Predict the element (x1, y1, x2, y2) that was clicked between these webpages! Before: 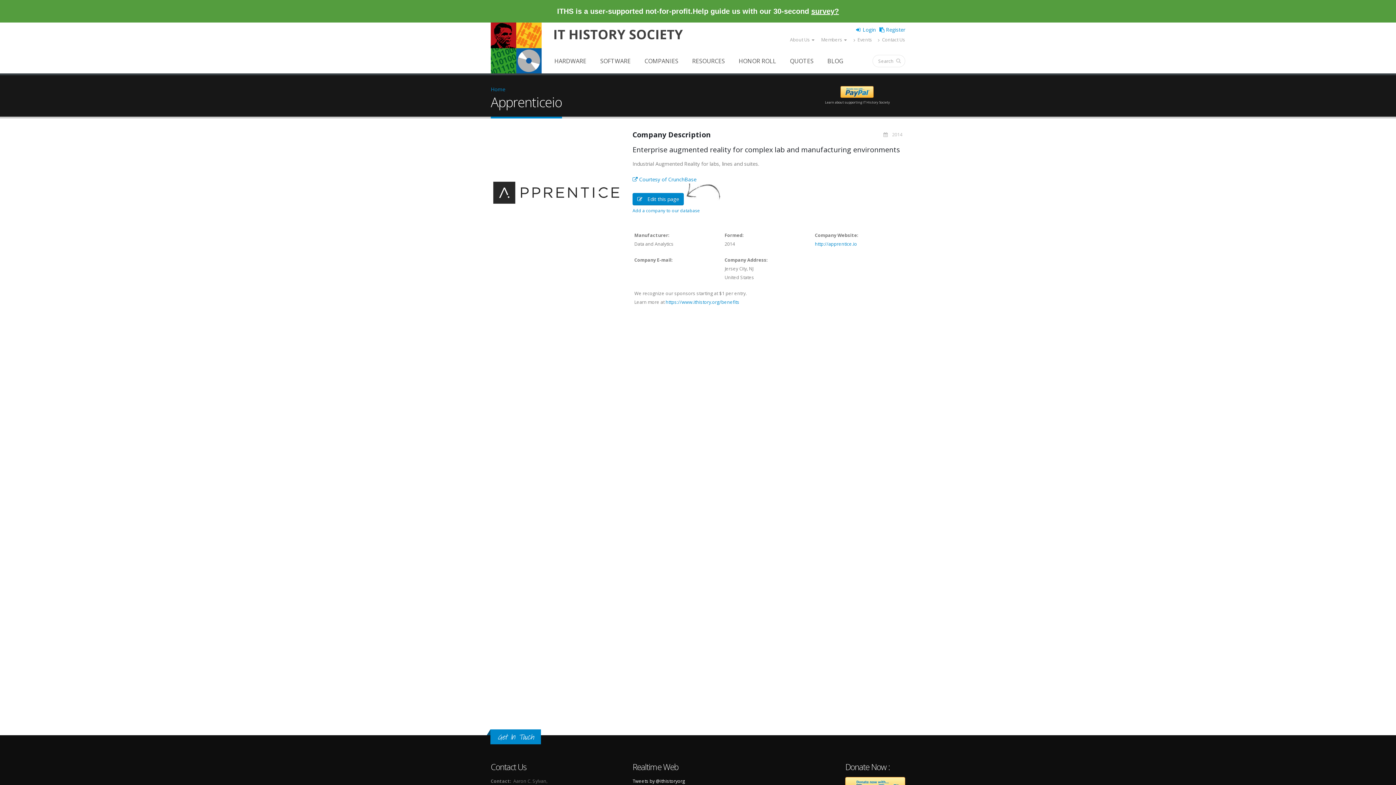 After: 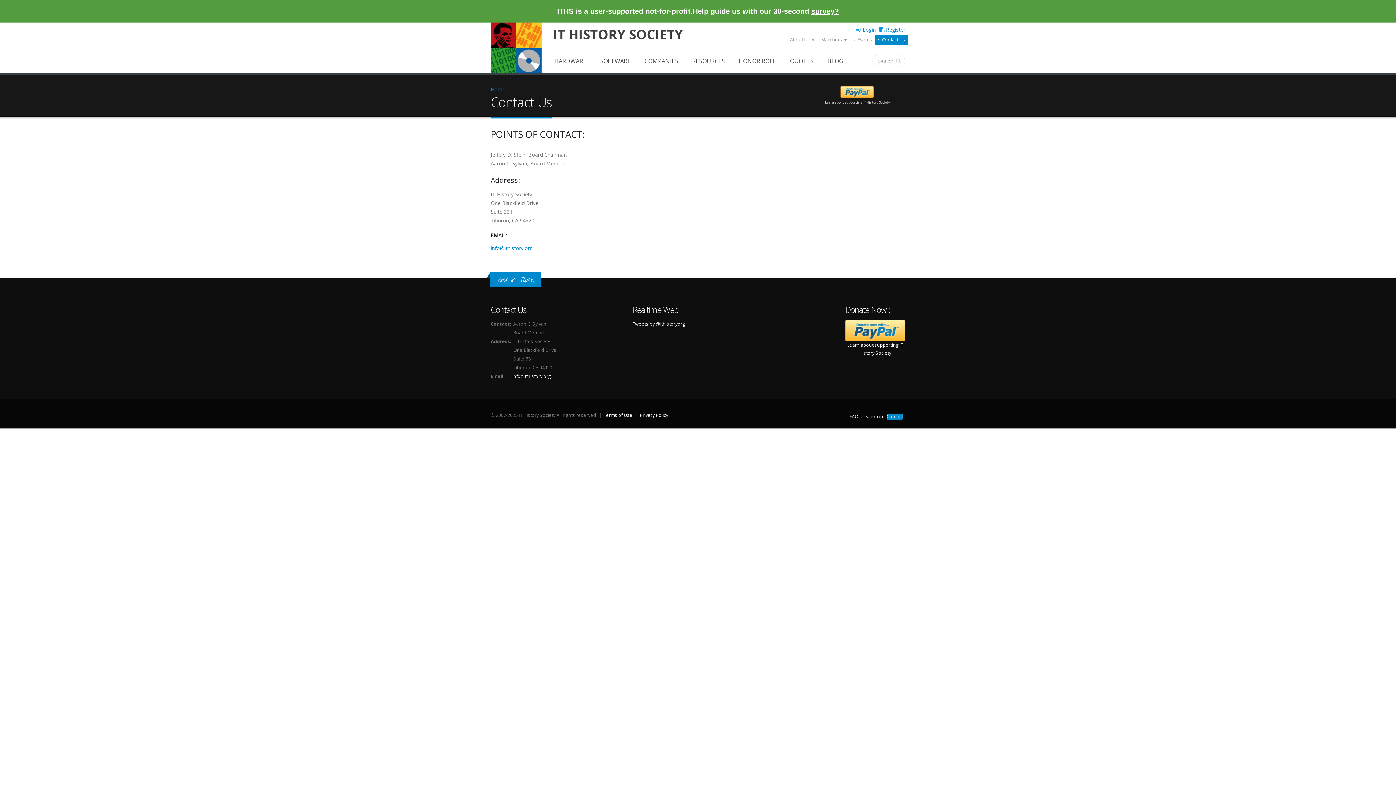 Action: label:  Contact Us bbox: (875, 34, 908, 45)